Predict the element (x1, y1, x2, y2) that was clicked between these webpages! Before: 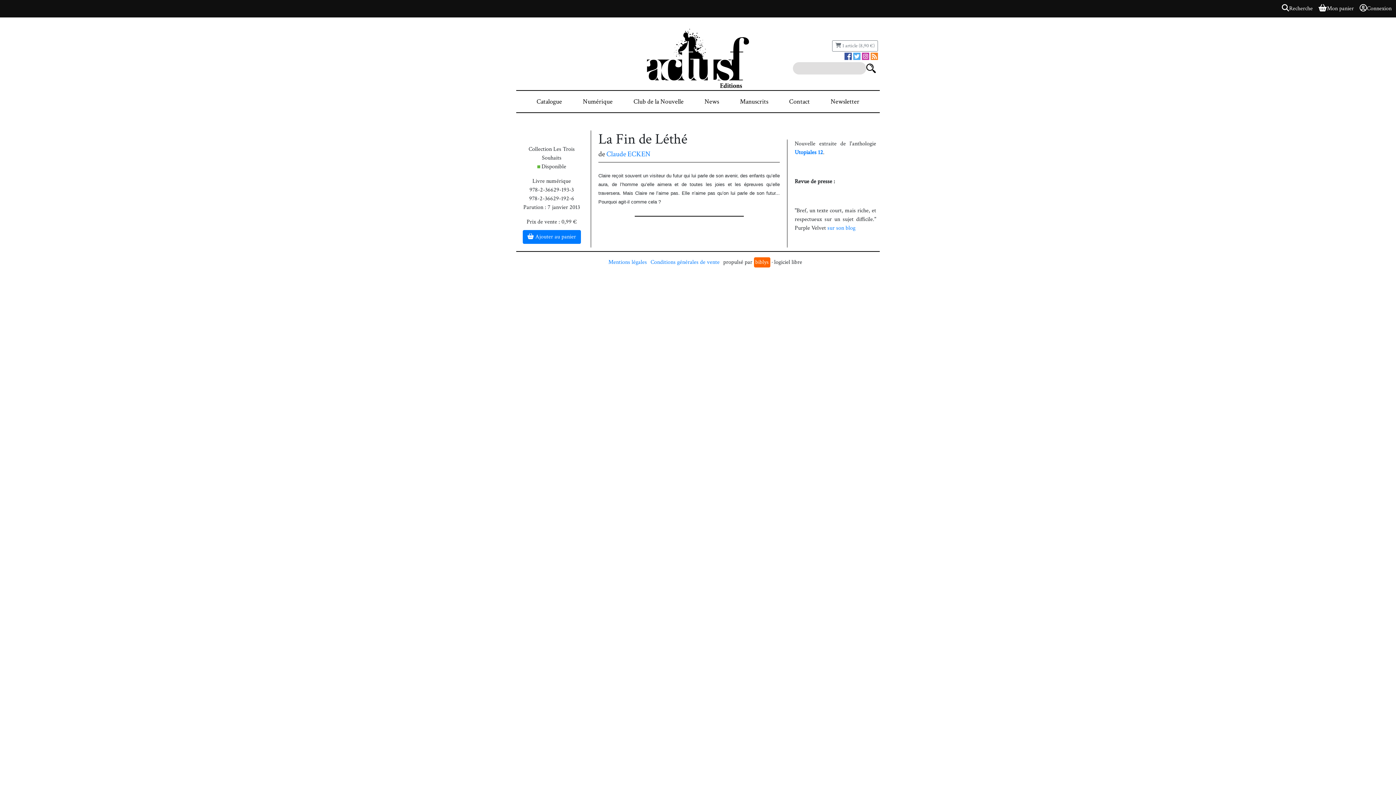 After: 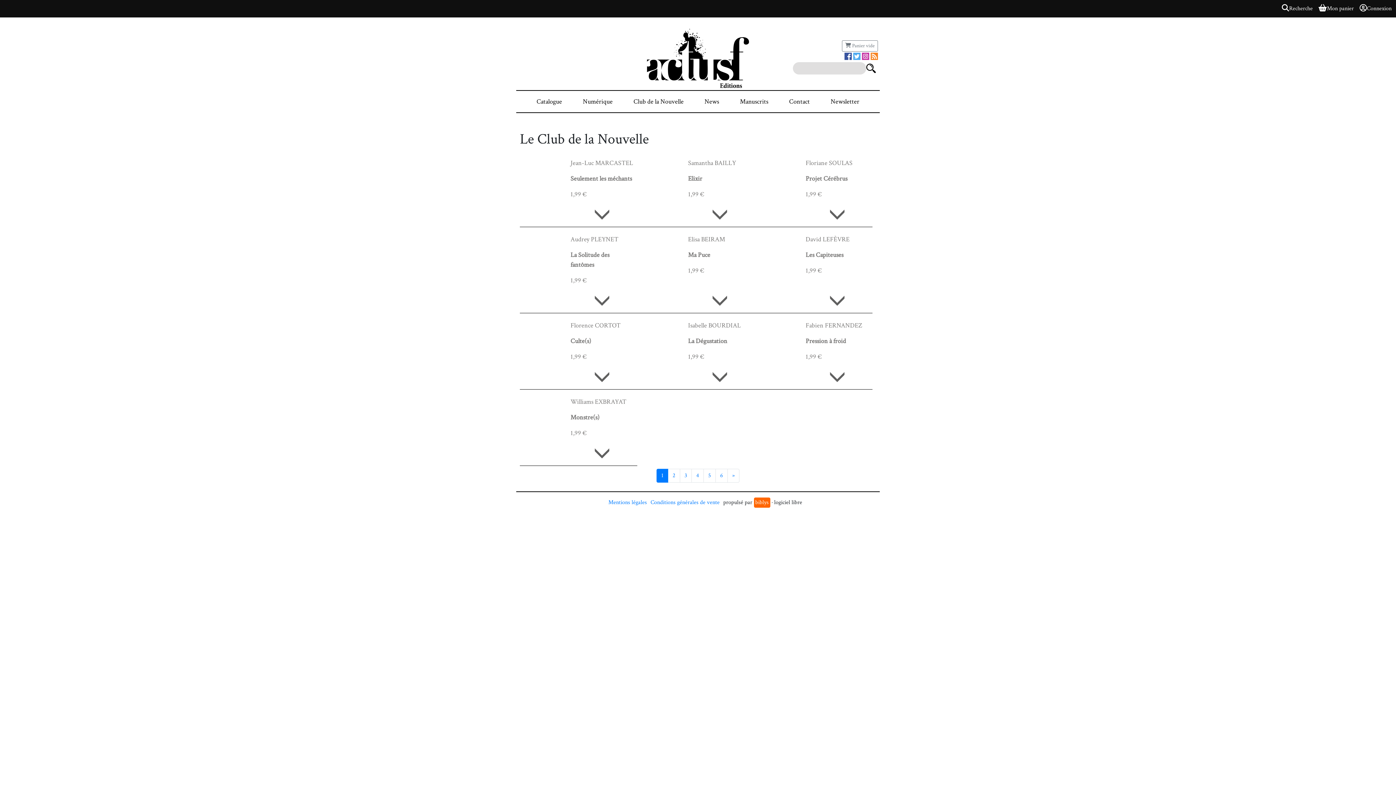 Action: label: Club de la Nouvelle bbox: (630, 93, 686, 109)